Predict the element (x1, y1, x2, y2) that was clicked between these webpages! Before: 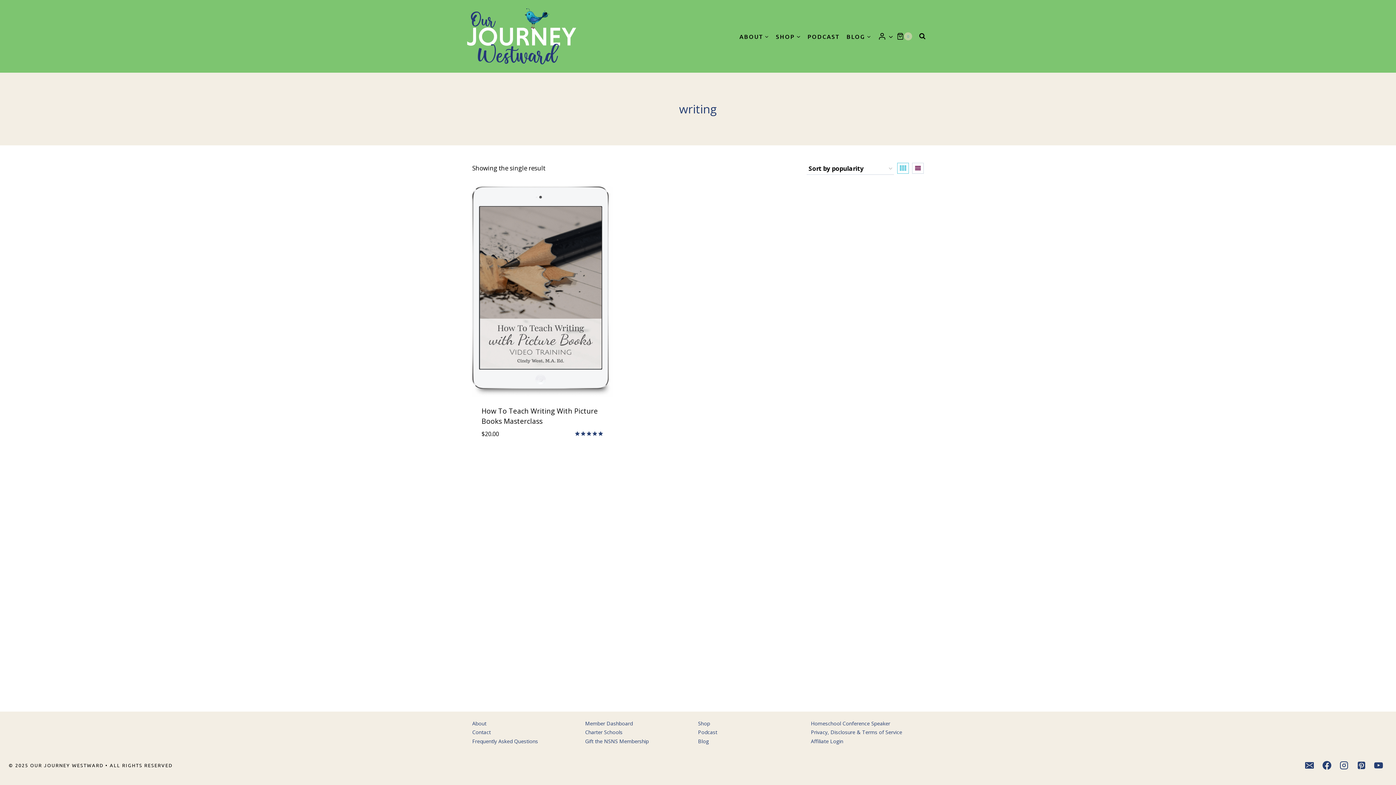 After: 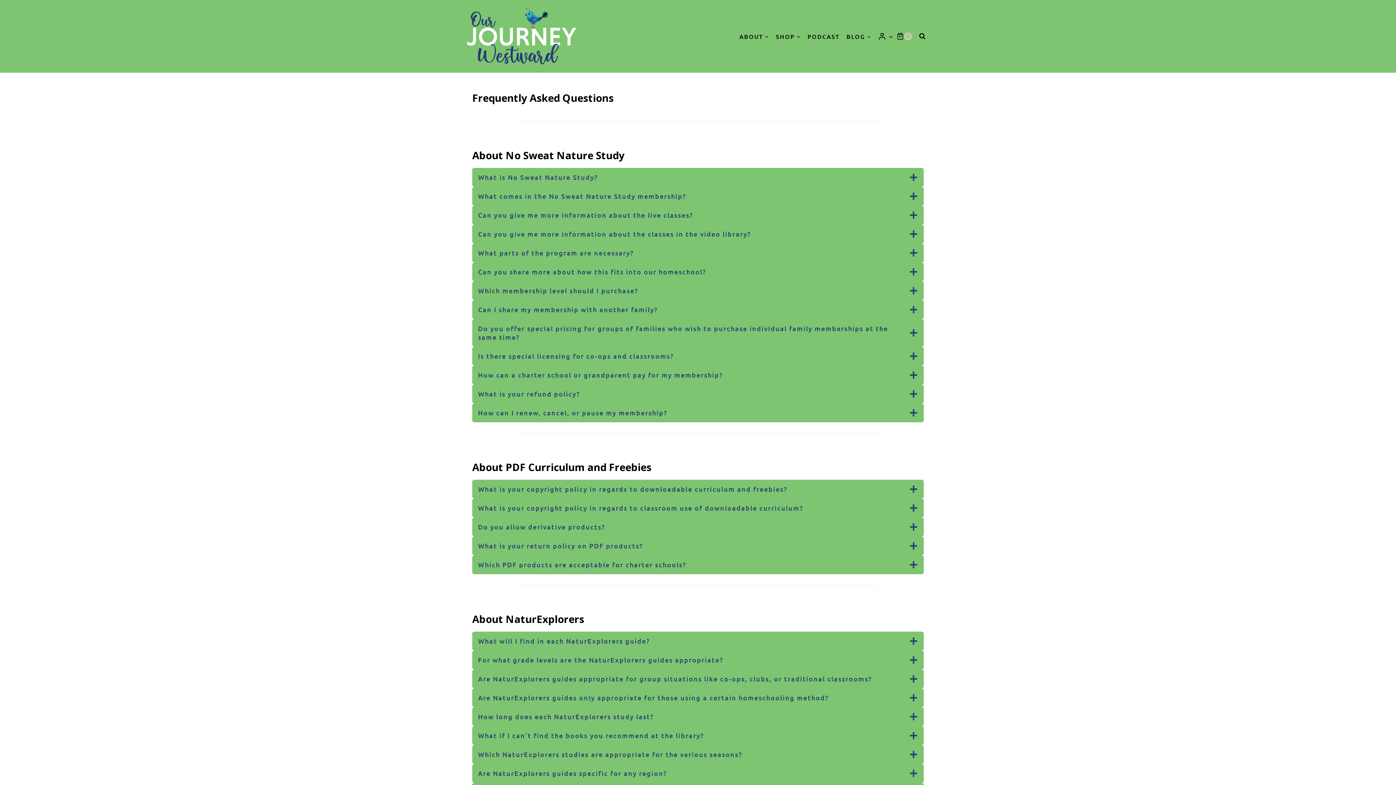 Action: bbox: (472, 737, 585, 746) label: Frequently Asked Questions